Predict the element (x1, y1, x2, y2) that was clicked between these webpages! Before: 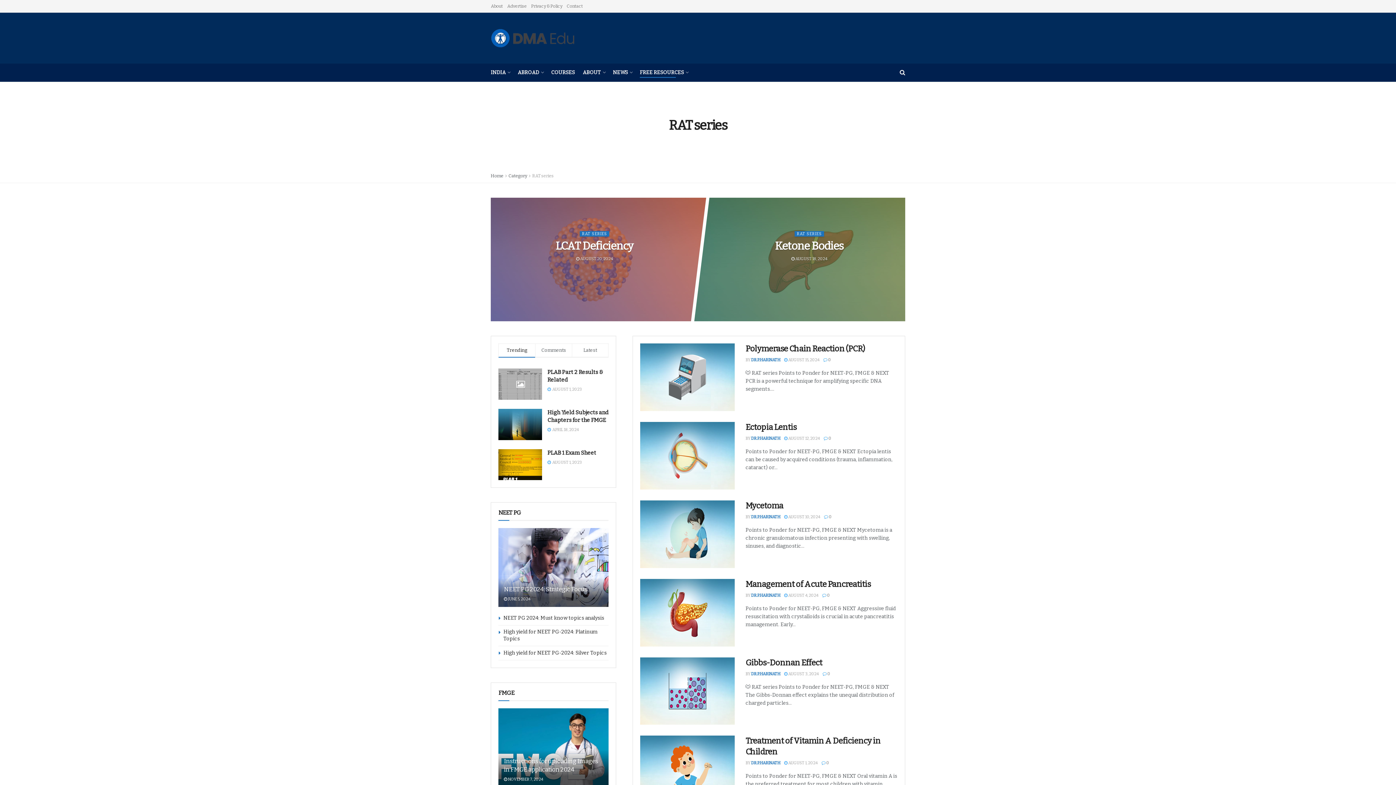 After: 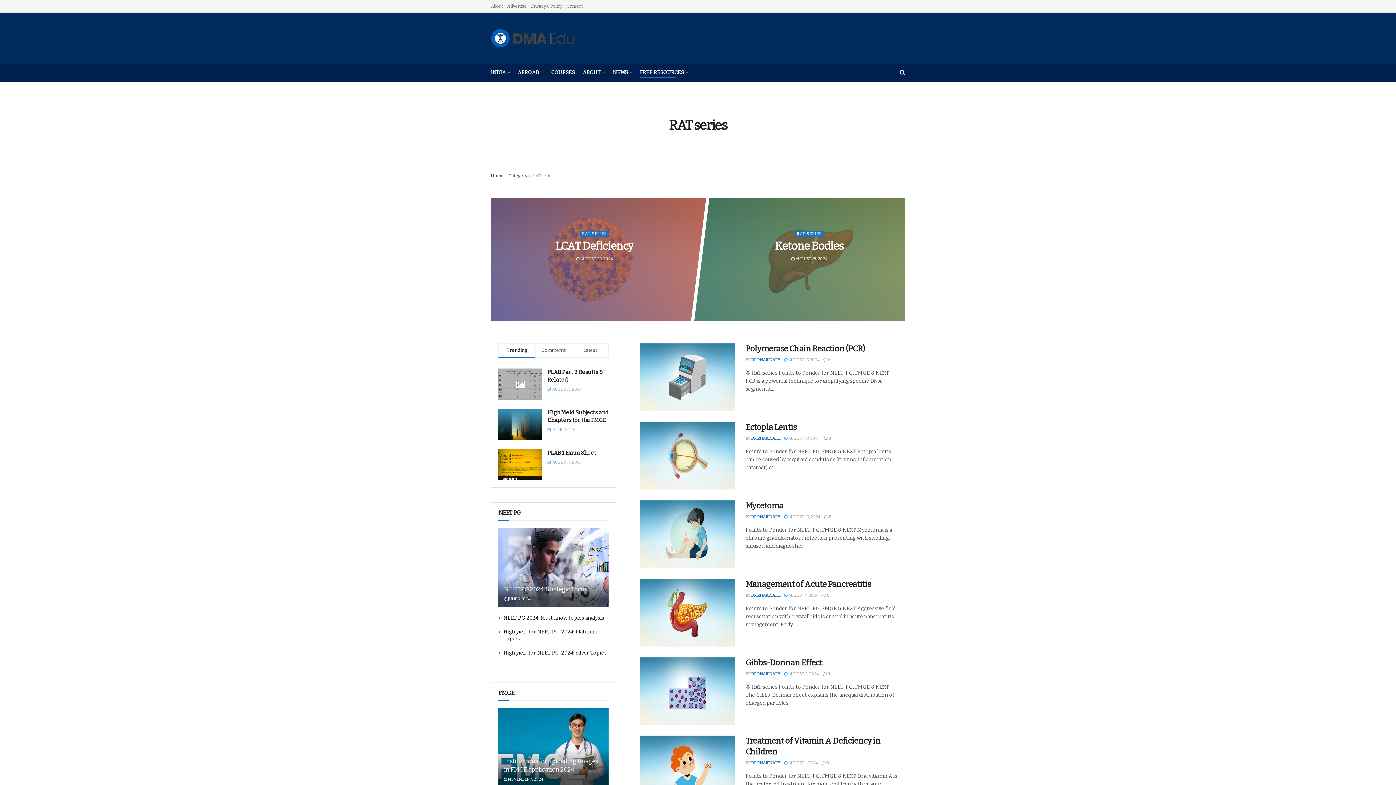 Action: label: RAT SERIES bbox: (794, 231, 824, 236)